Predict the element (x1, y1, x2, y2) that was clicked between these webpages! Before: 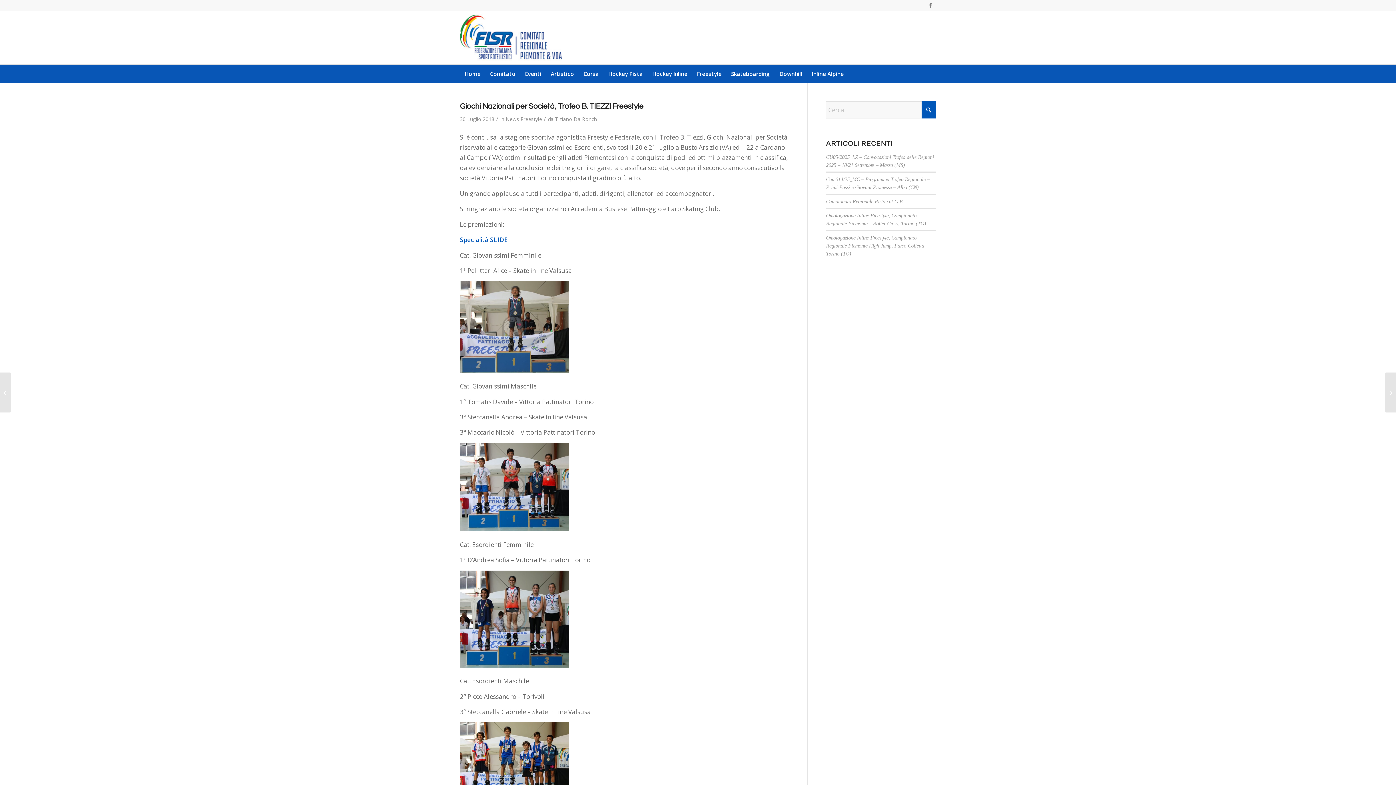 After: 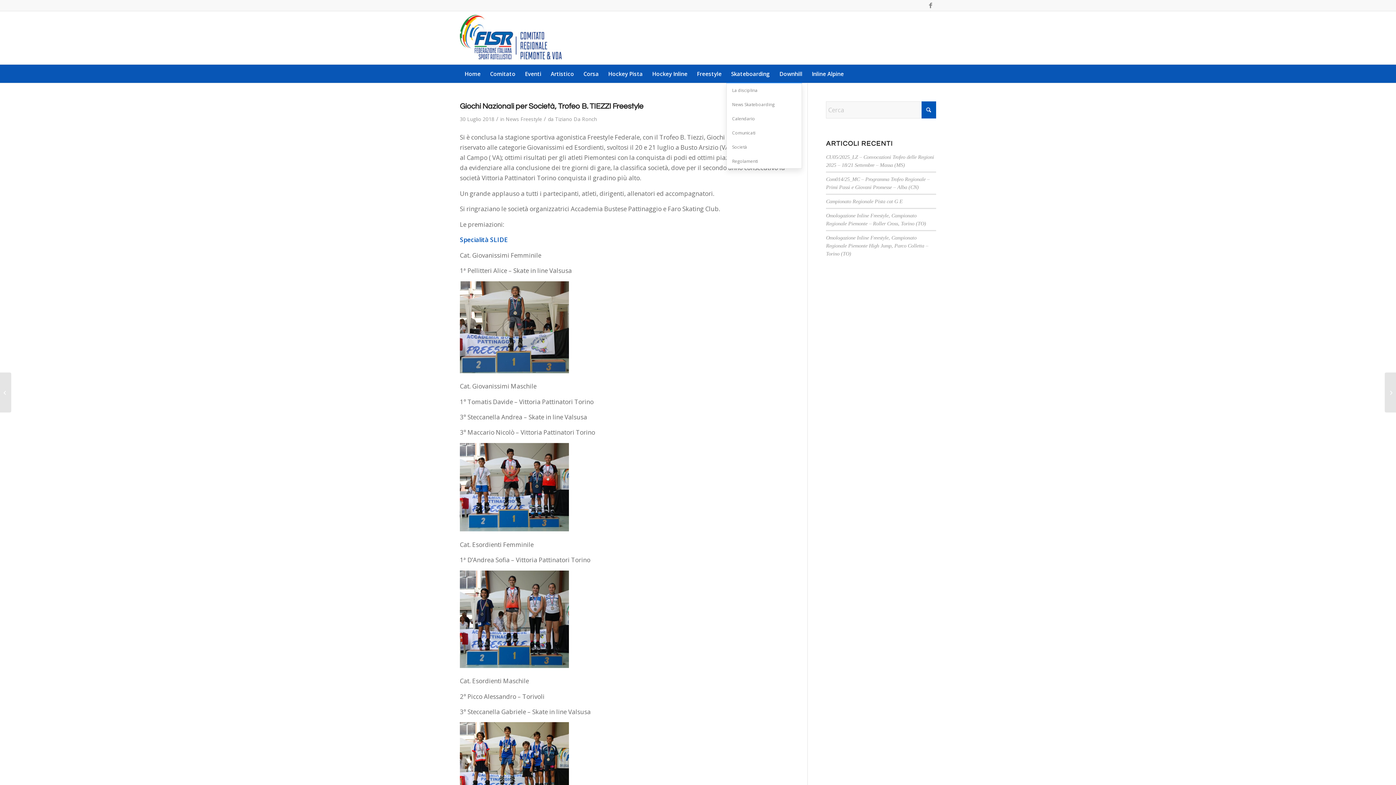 Action: bbox: (726, 64, 774, 82) label: Skateboarding